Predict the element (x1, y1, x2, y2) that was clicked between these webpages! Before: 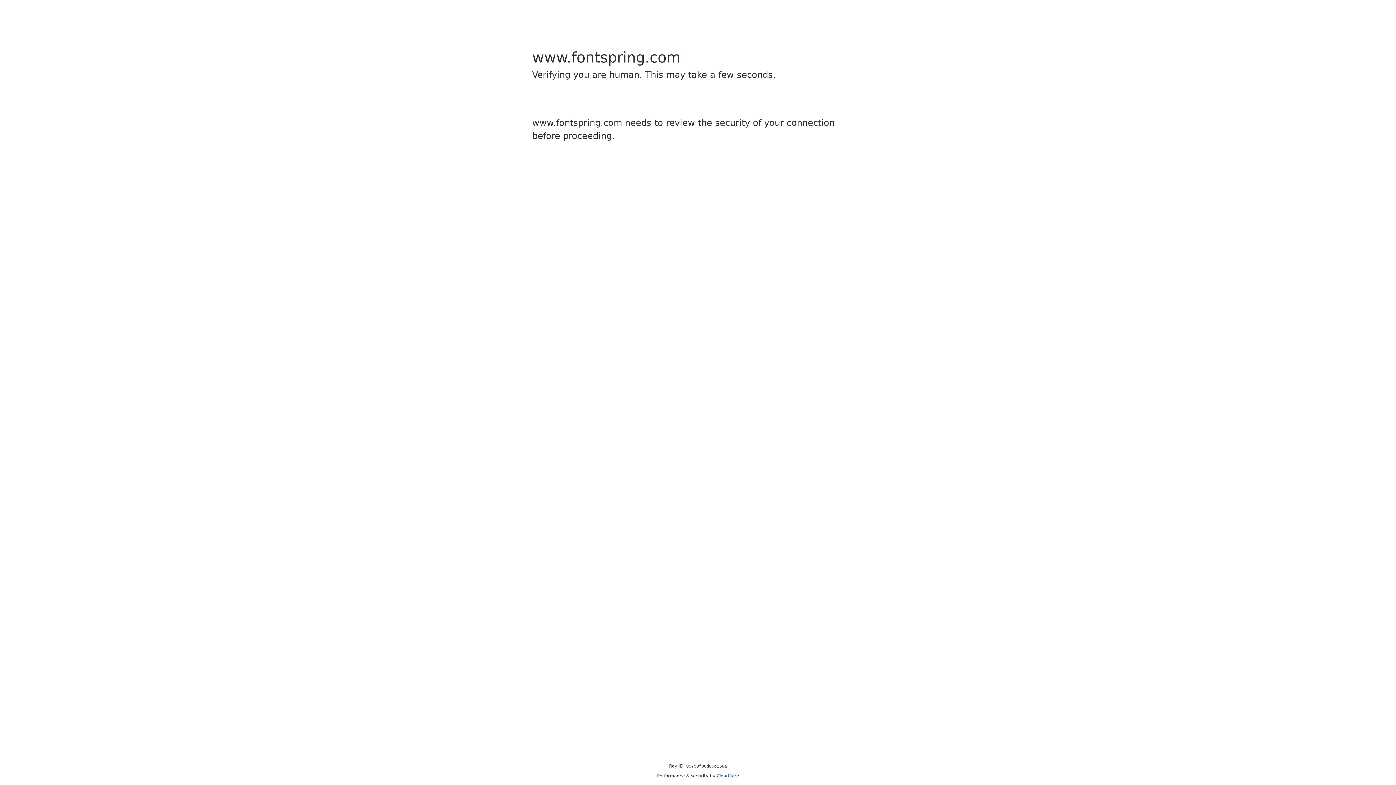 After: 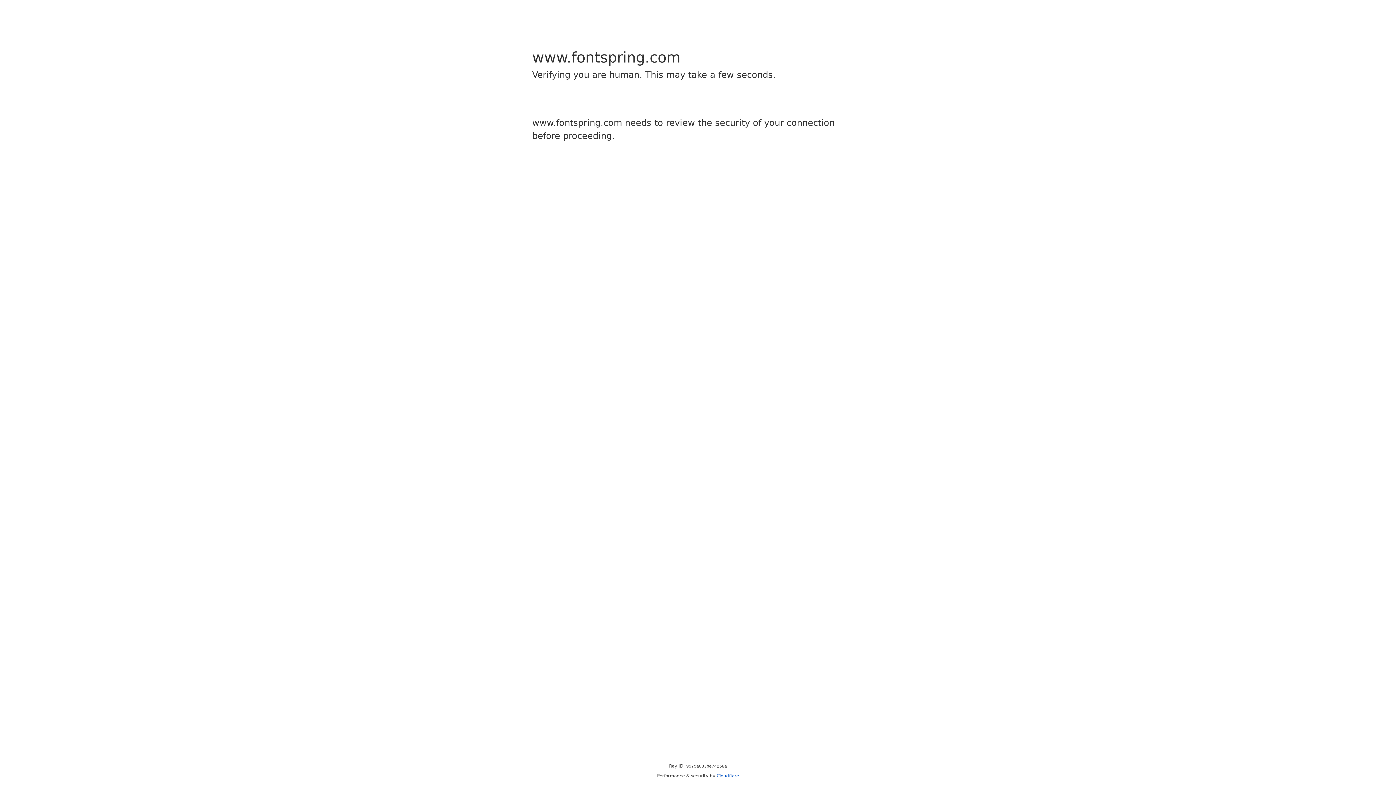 Action: bbox: (716, 773, 739, 778) label: Cloudflare